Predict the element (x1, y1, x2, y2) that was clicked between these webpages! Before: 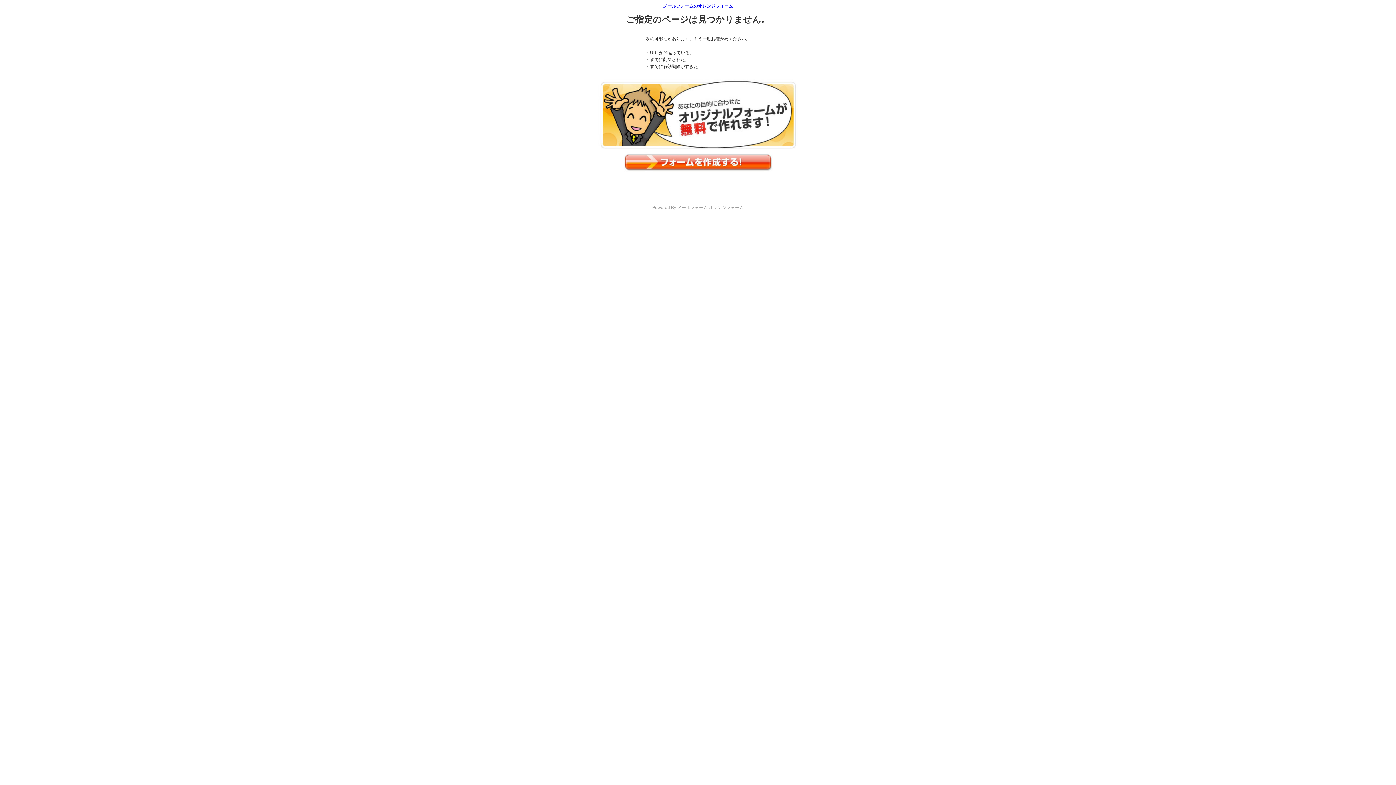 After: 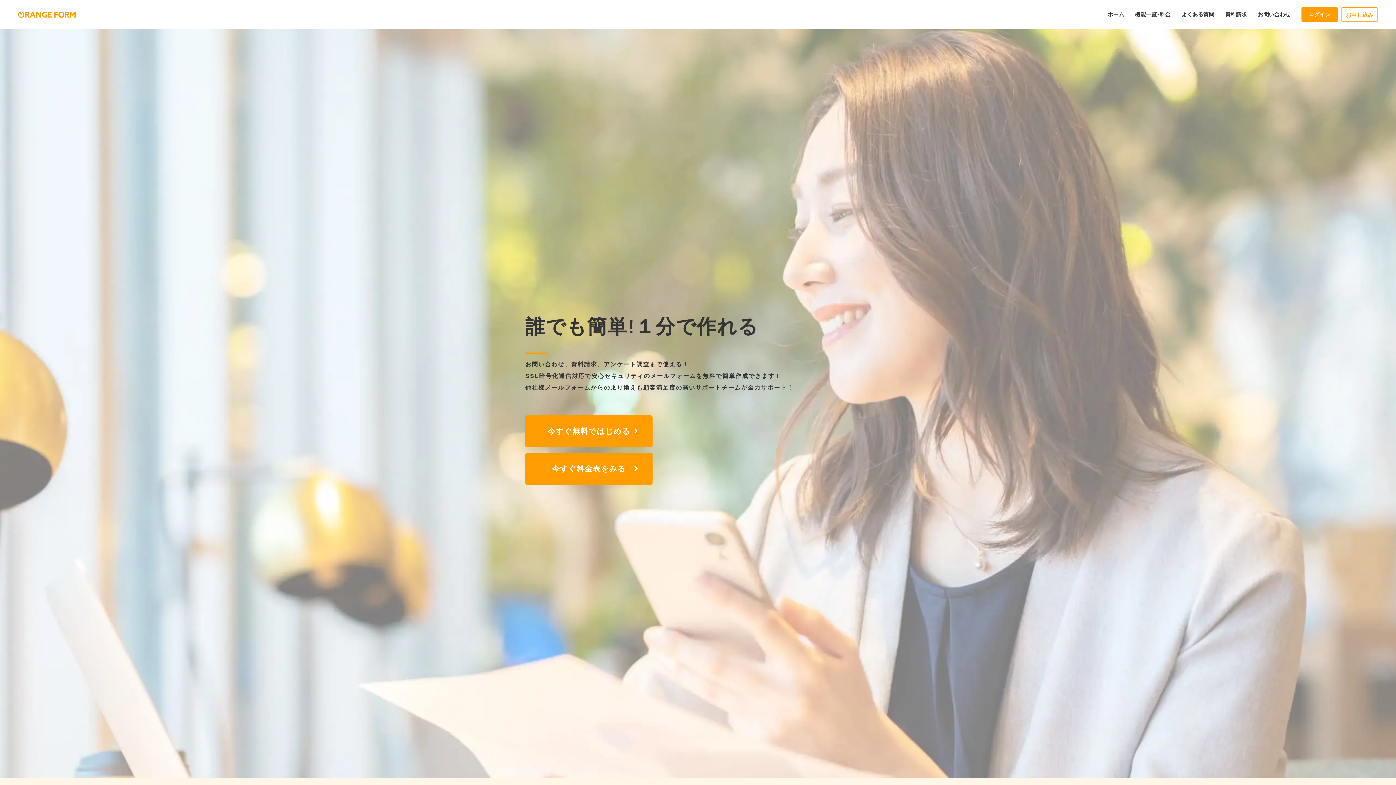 Action: bbox: (598, 167, 798, 173)